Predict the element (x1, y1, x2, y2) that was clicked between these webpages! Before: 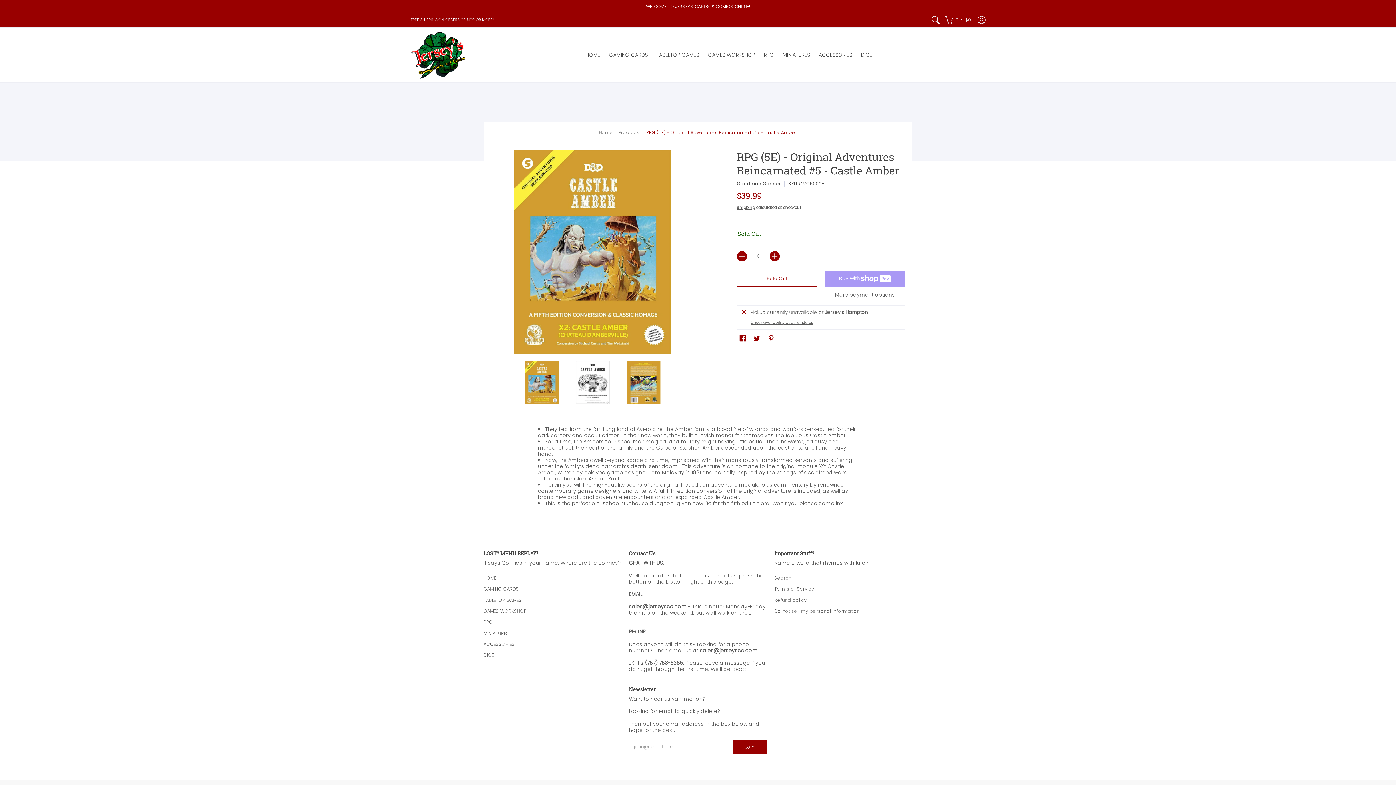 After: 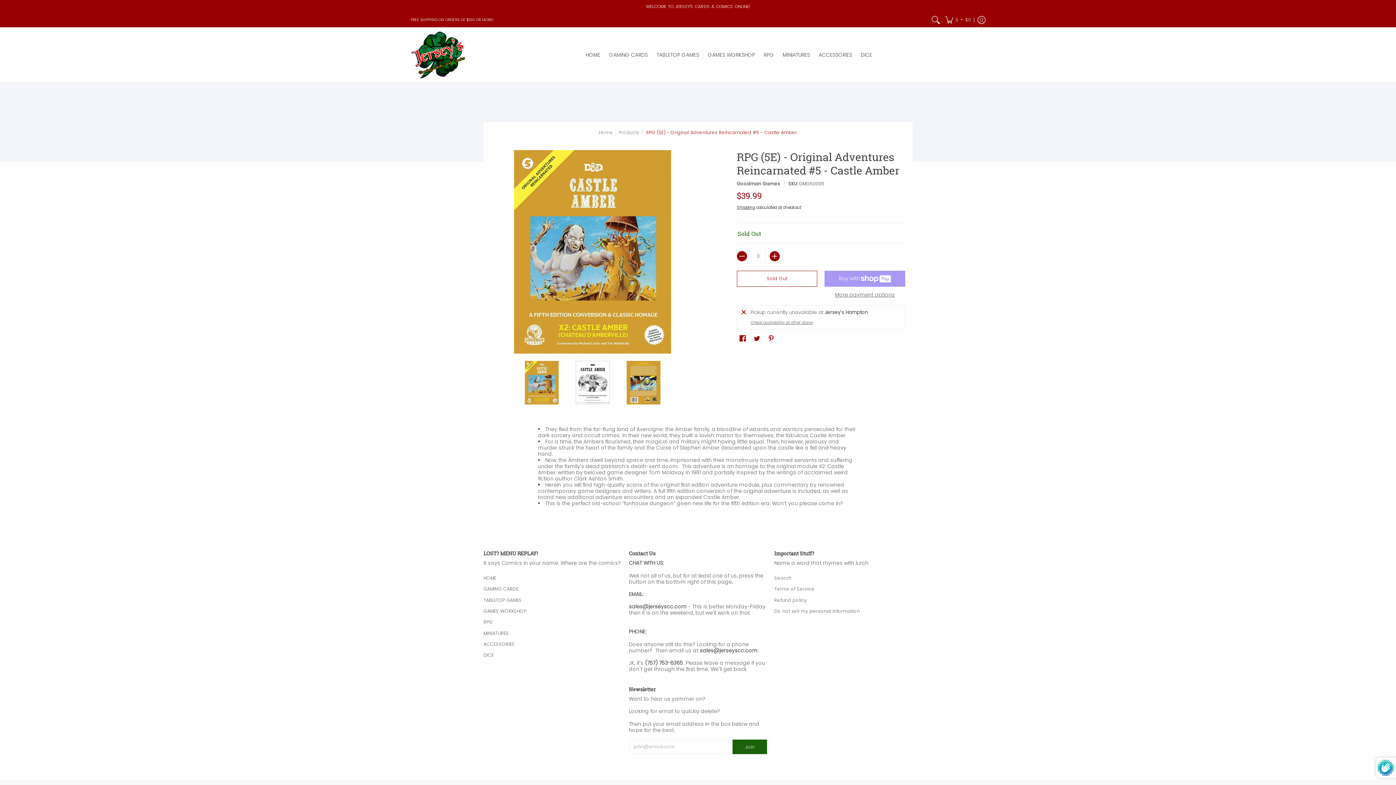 Action: label: Join bbox: (732, 740, 767, 754)